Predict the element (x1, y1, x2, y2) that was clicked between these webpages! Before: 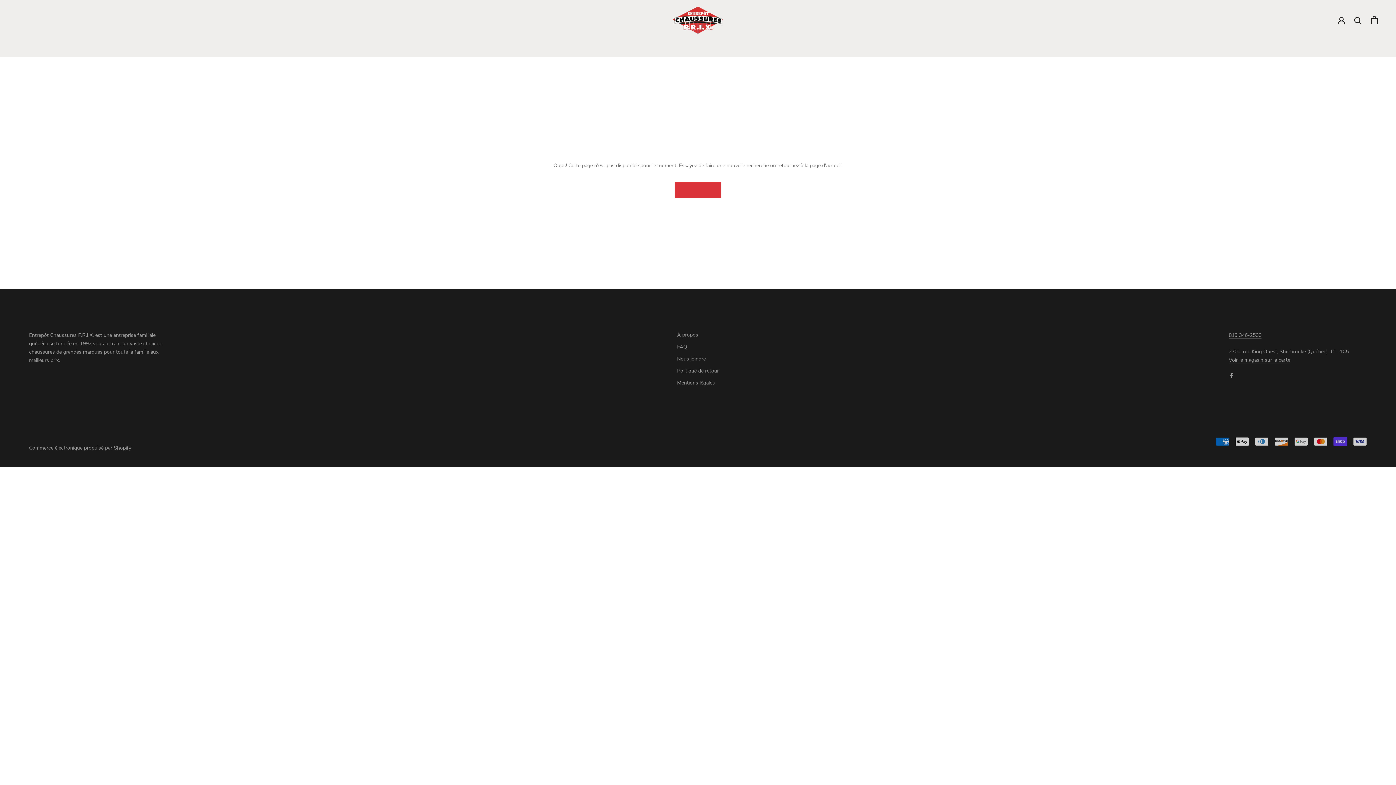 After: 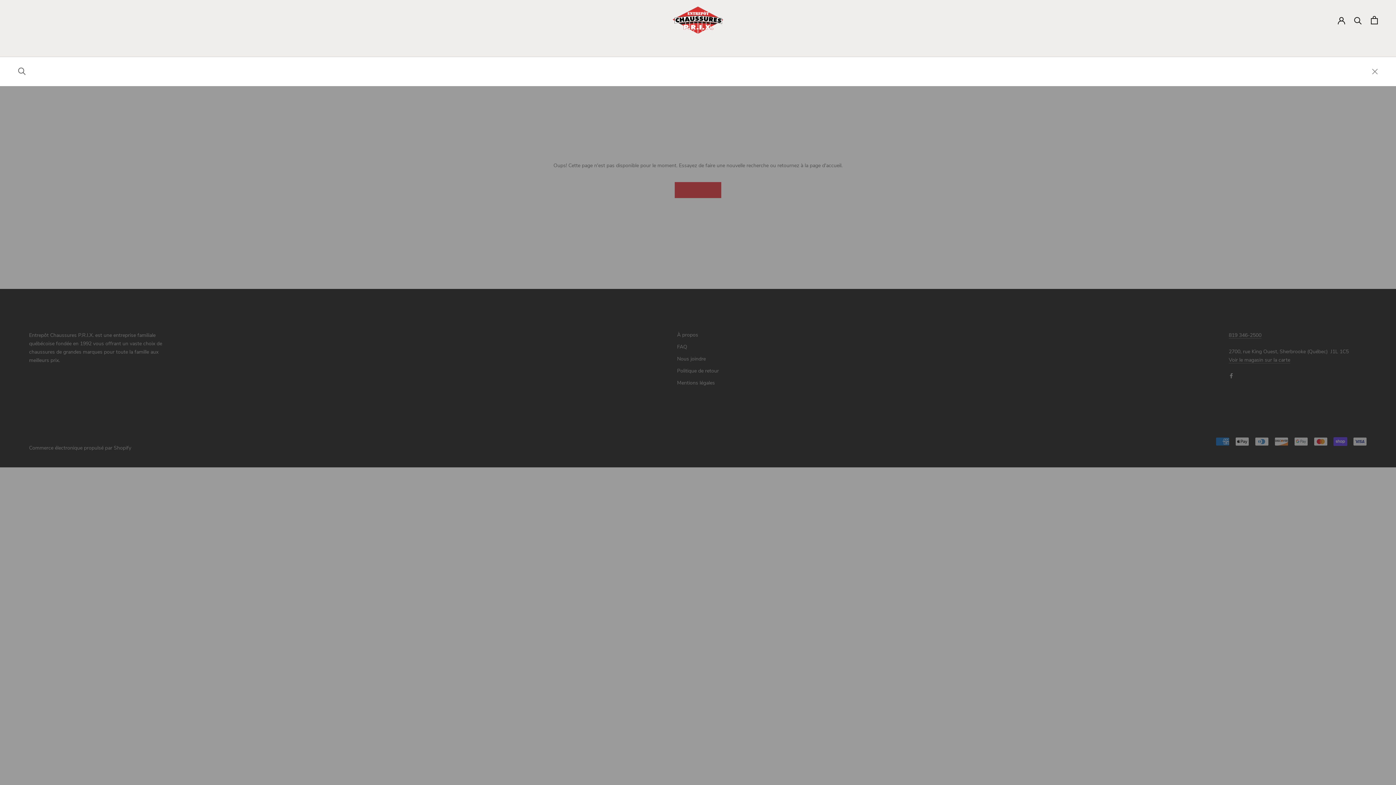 Action: label: Recherche bbox: (1354, 16, 1362, 23)